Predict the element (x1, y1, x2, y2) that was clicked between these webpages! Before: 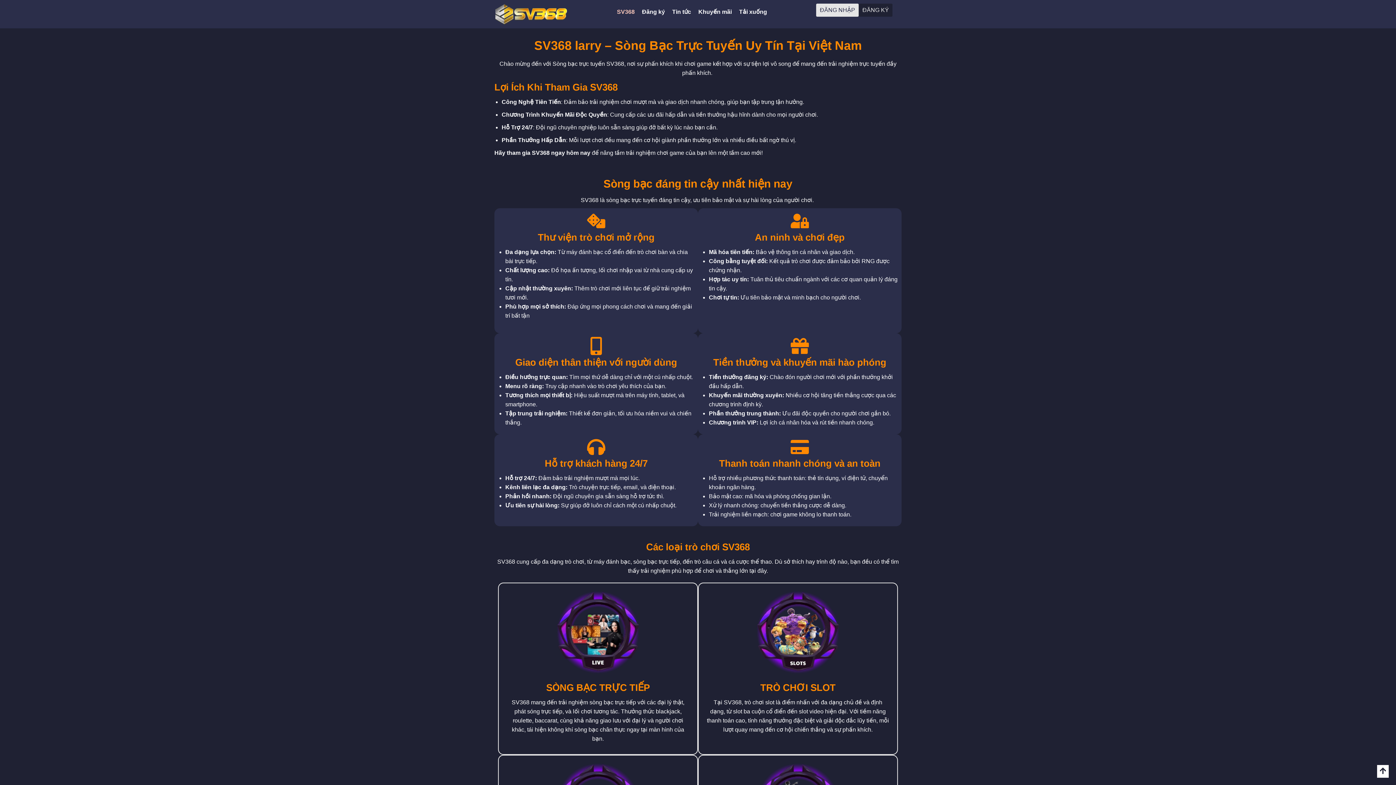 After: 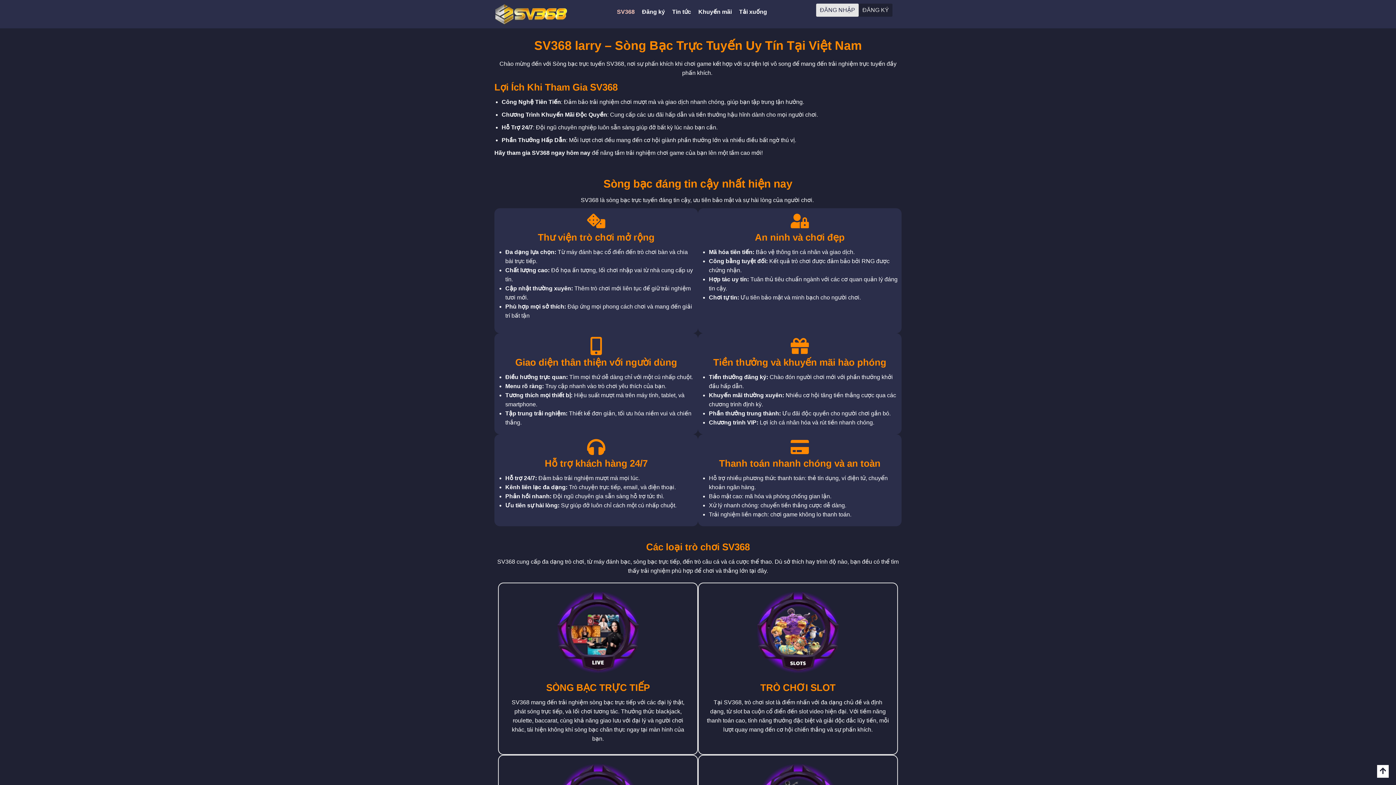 Action: label: View All course bbox: (1379, 767, 1386, 774)